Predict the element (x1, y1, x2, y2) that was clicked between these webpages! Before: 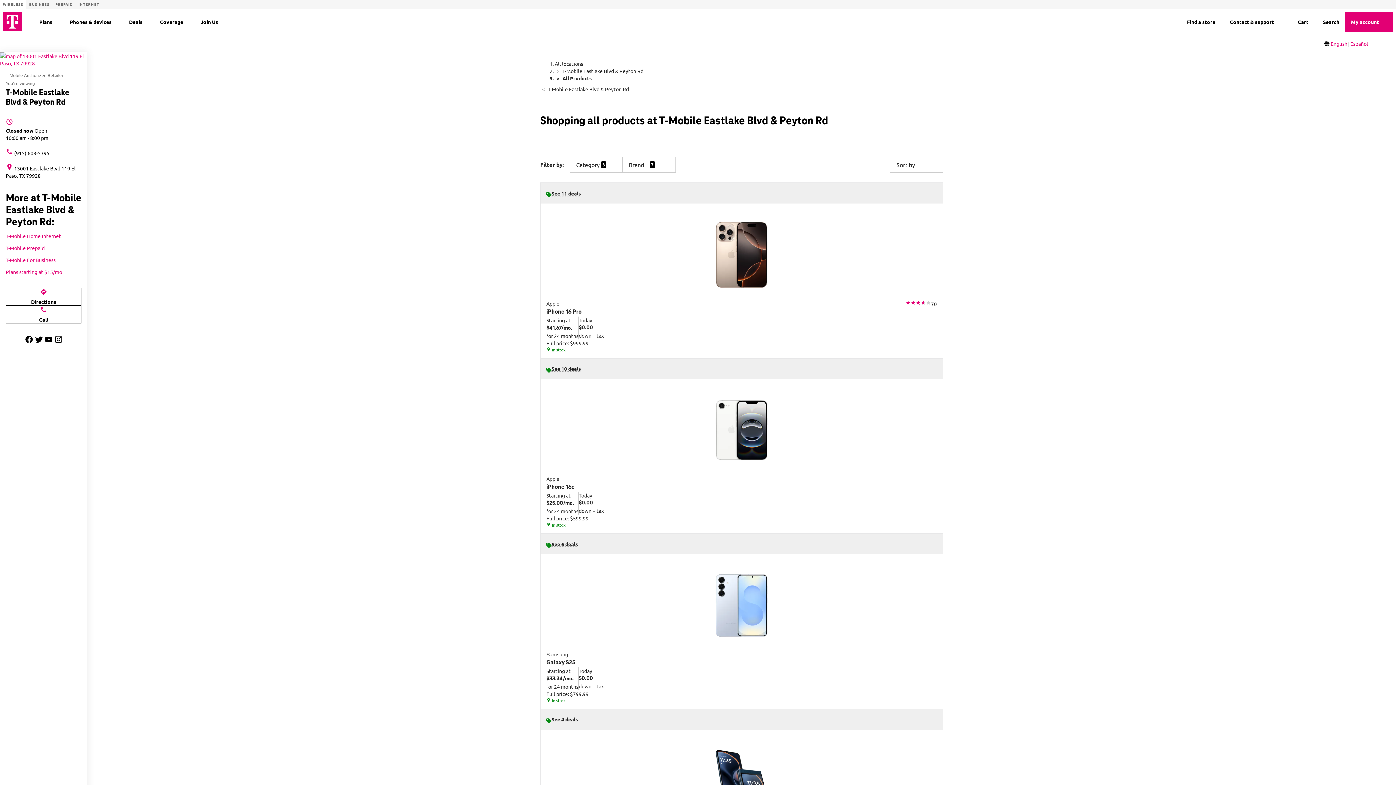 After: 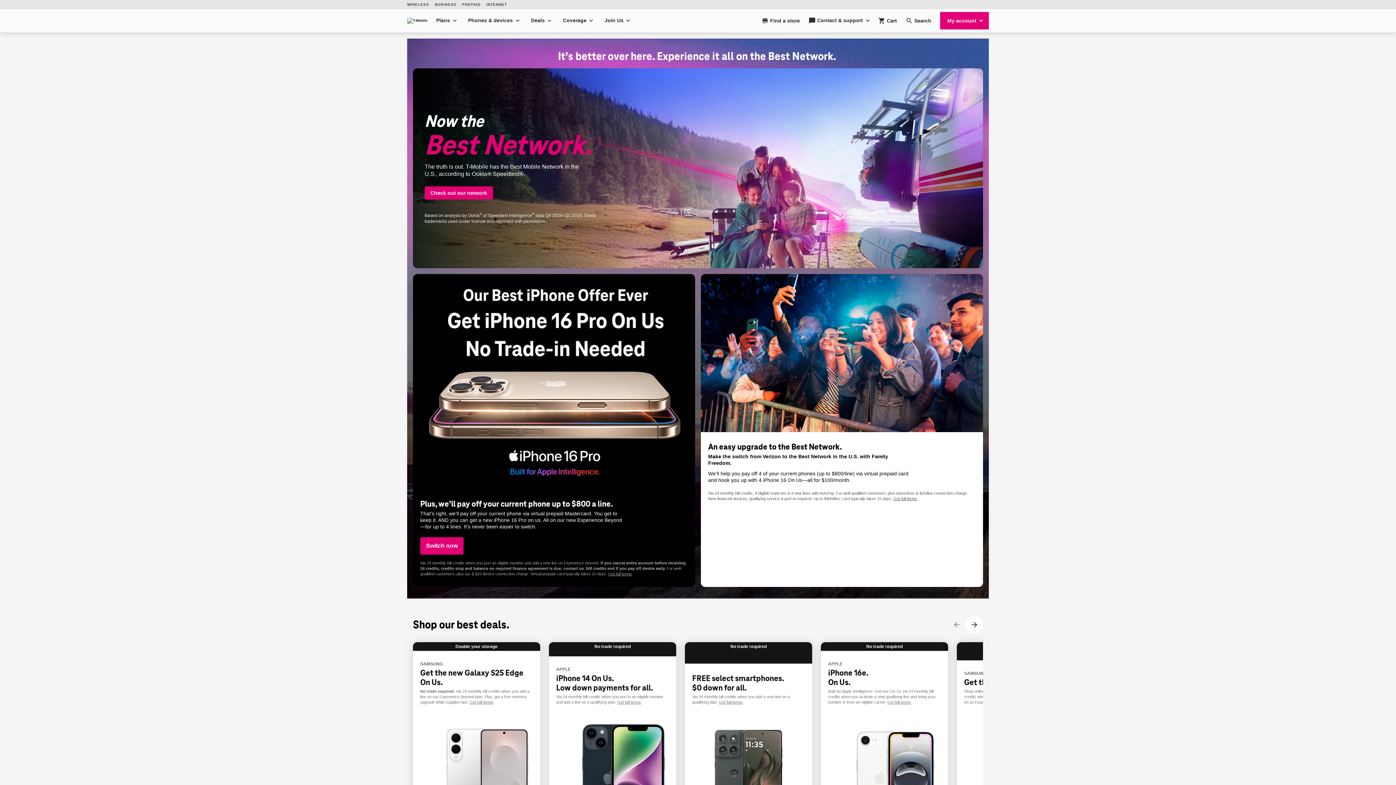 Action: label: Wireless site bbox: (2, 2, 23, 6)